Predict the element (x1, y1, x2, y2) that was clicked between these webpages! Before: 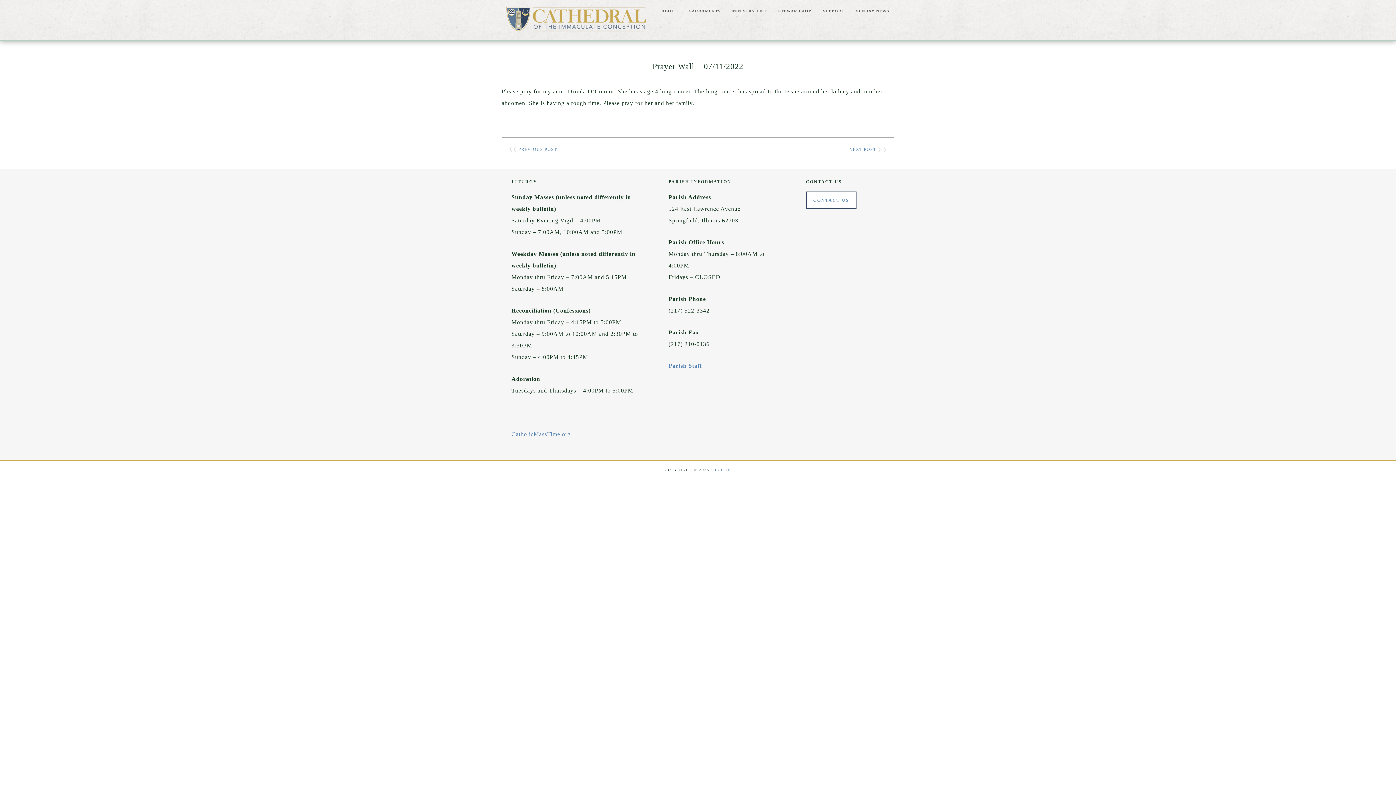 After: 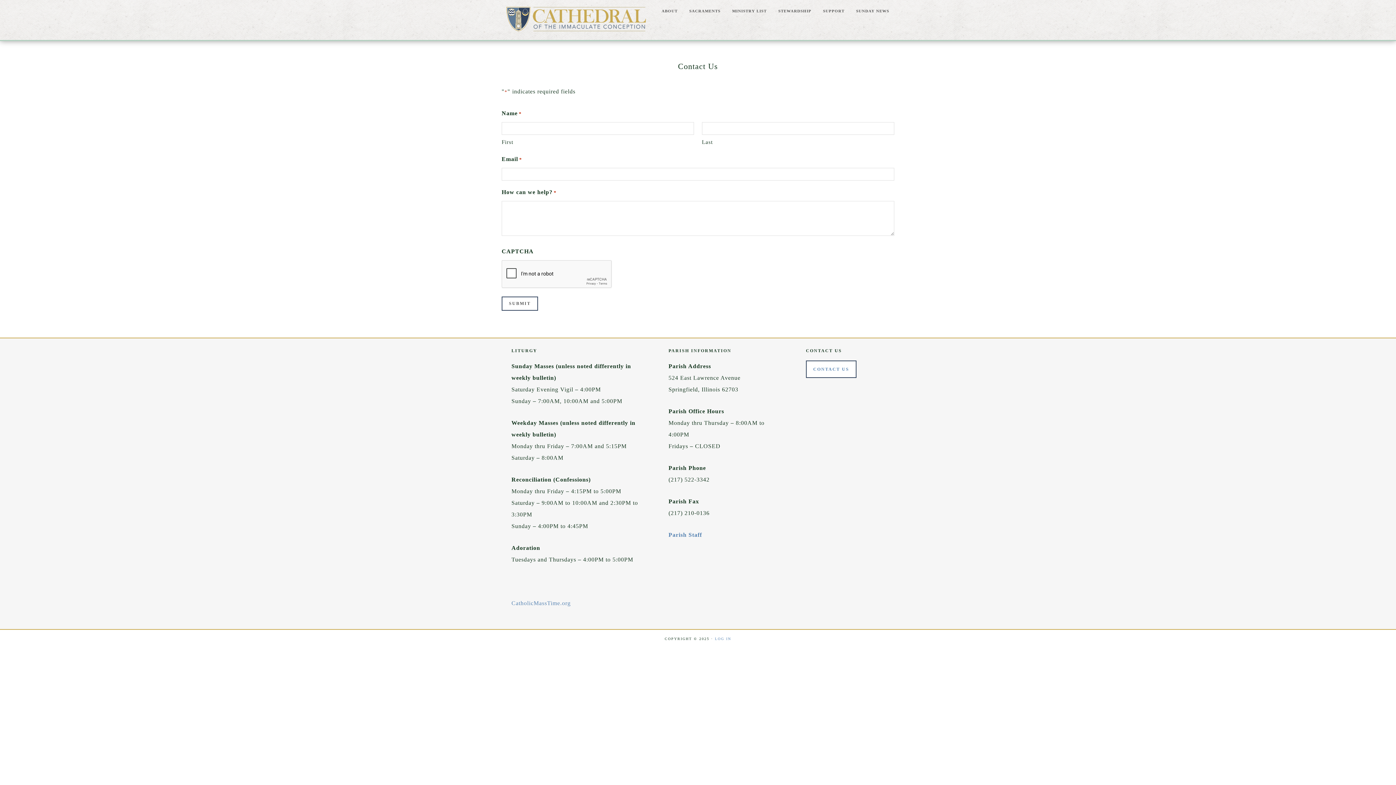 Action: bbox: (806, 191, 856, 209) label: CONTACT US